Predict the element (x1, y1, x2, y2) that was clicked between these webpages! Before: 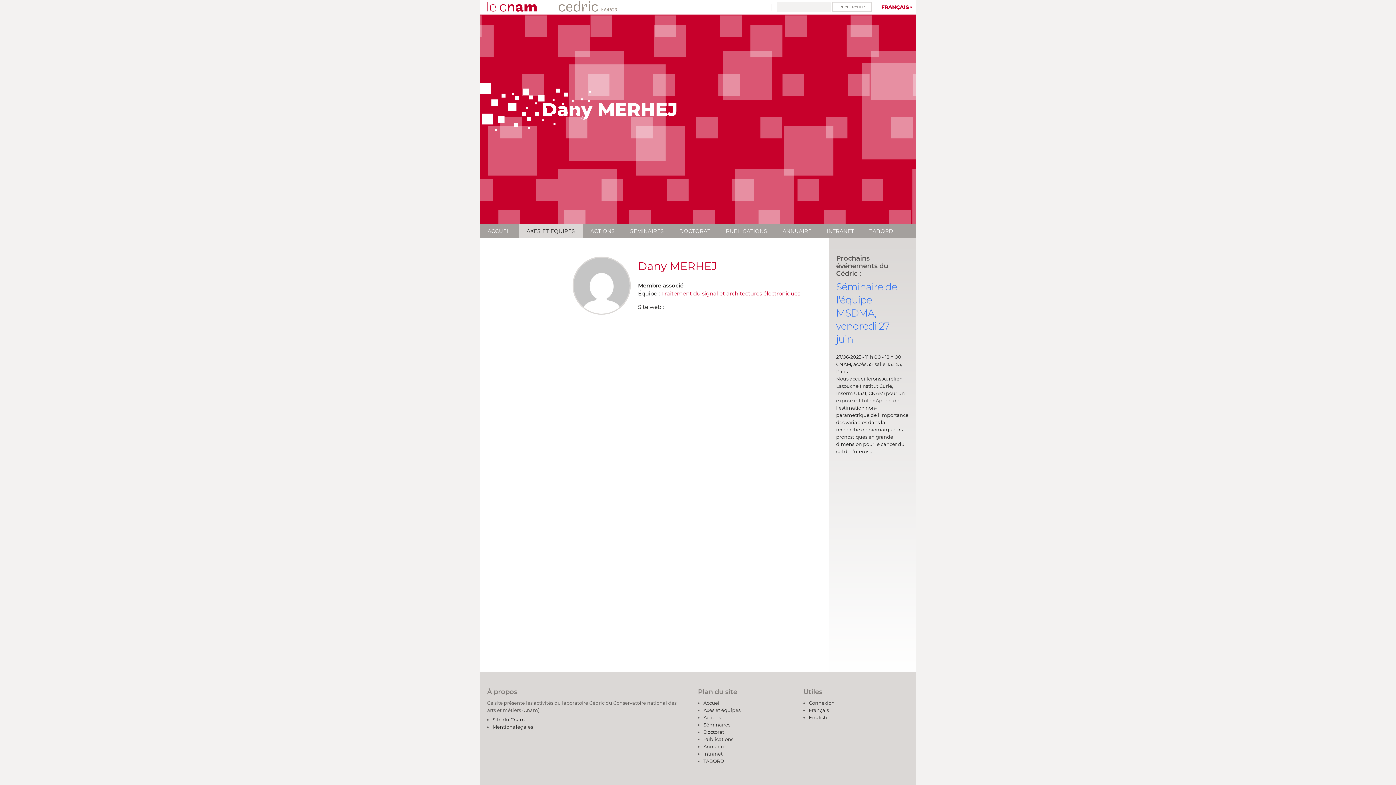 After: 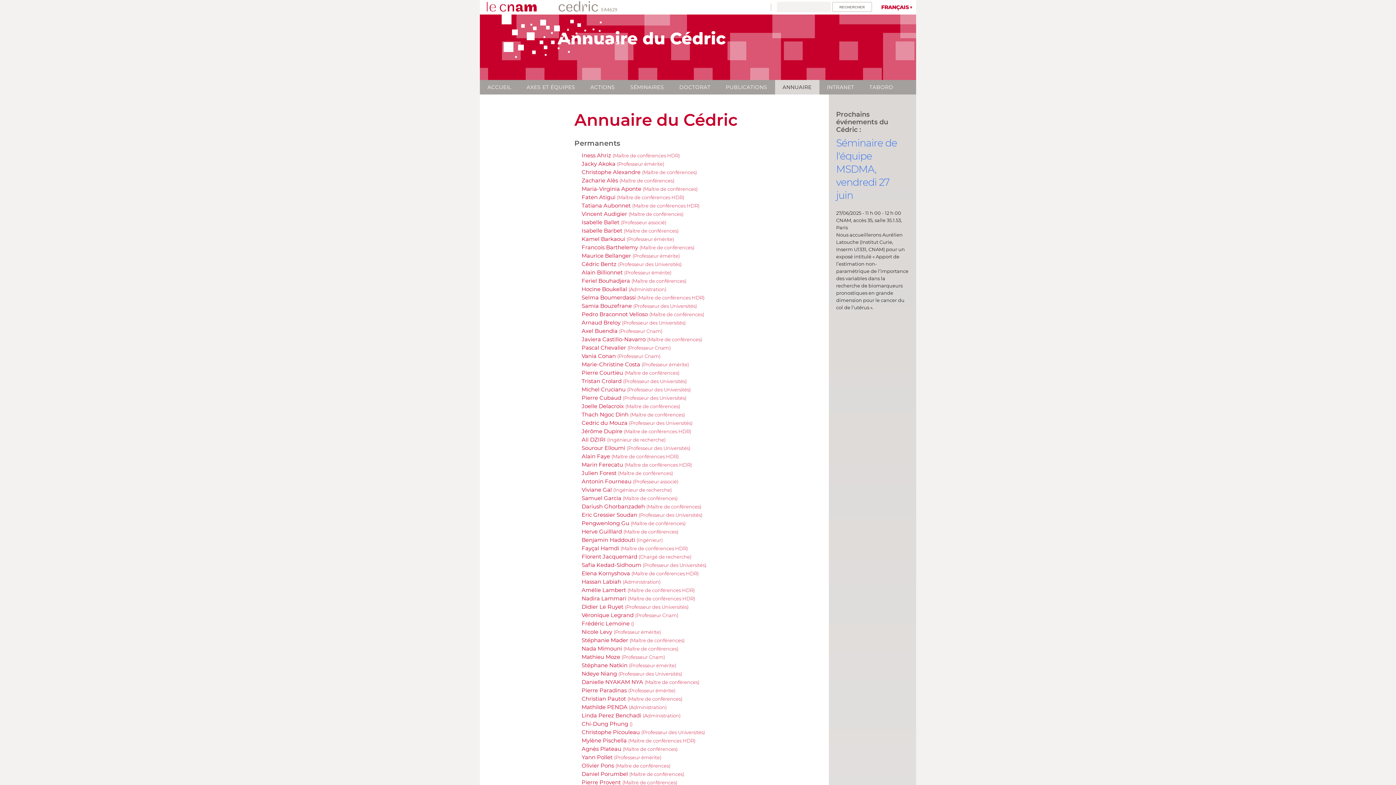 Action: label: ANNUAIRE bbox: (775, 224, 819, 238)